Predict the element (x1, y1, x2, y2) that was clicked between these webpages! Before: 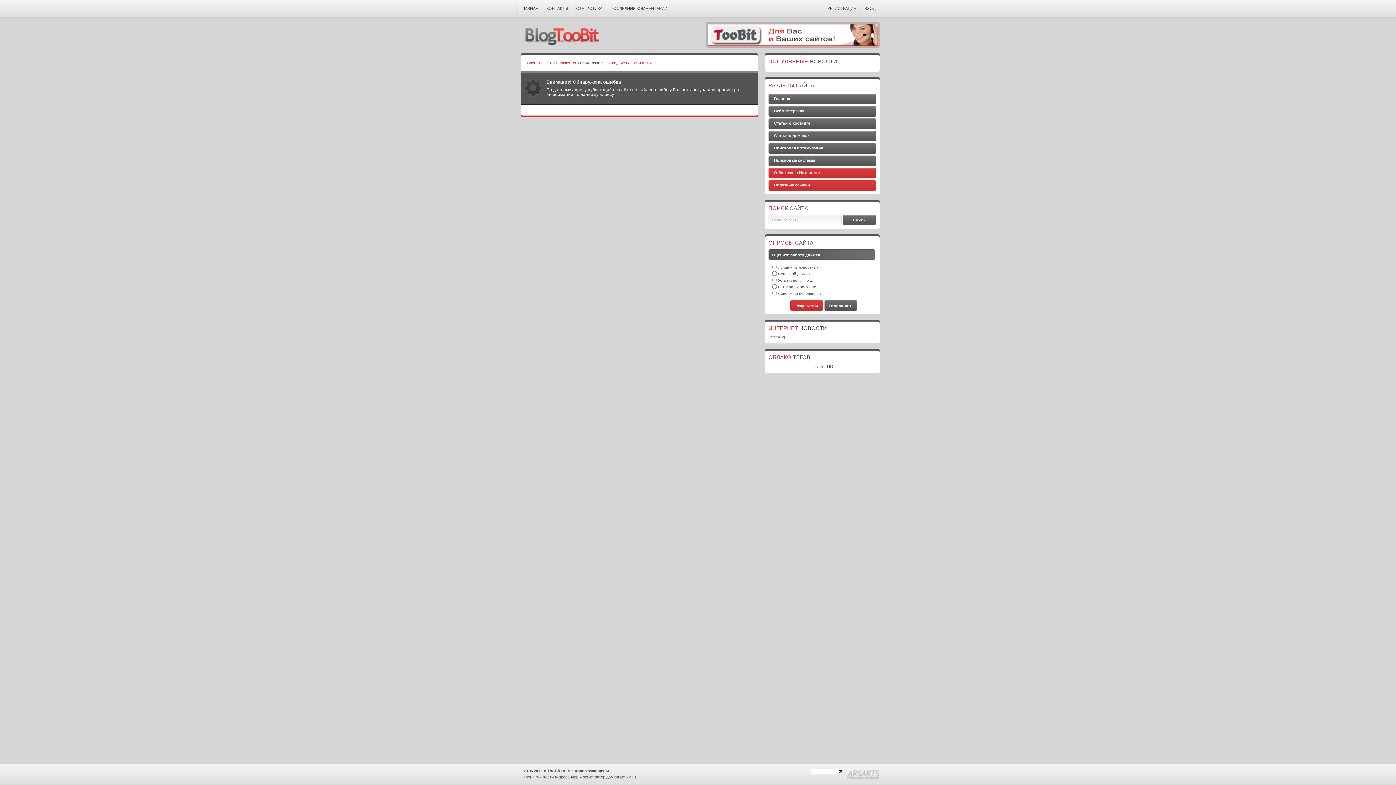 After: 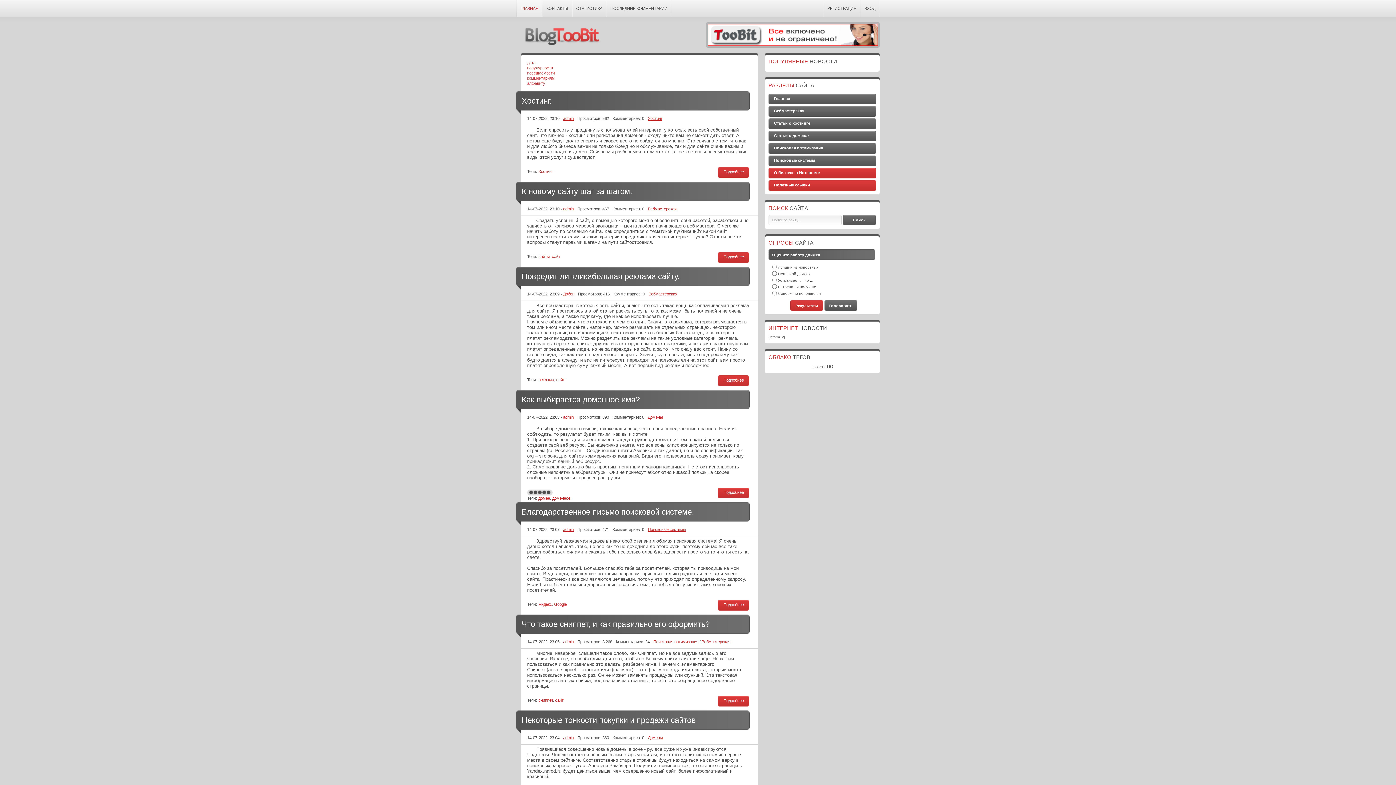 Action: bbox: (523, 26, 601, 48) label: Блог.Тубит - В помощь вебмастеру.